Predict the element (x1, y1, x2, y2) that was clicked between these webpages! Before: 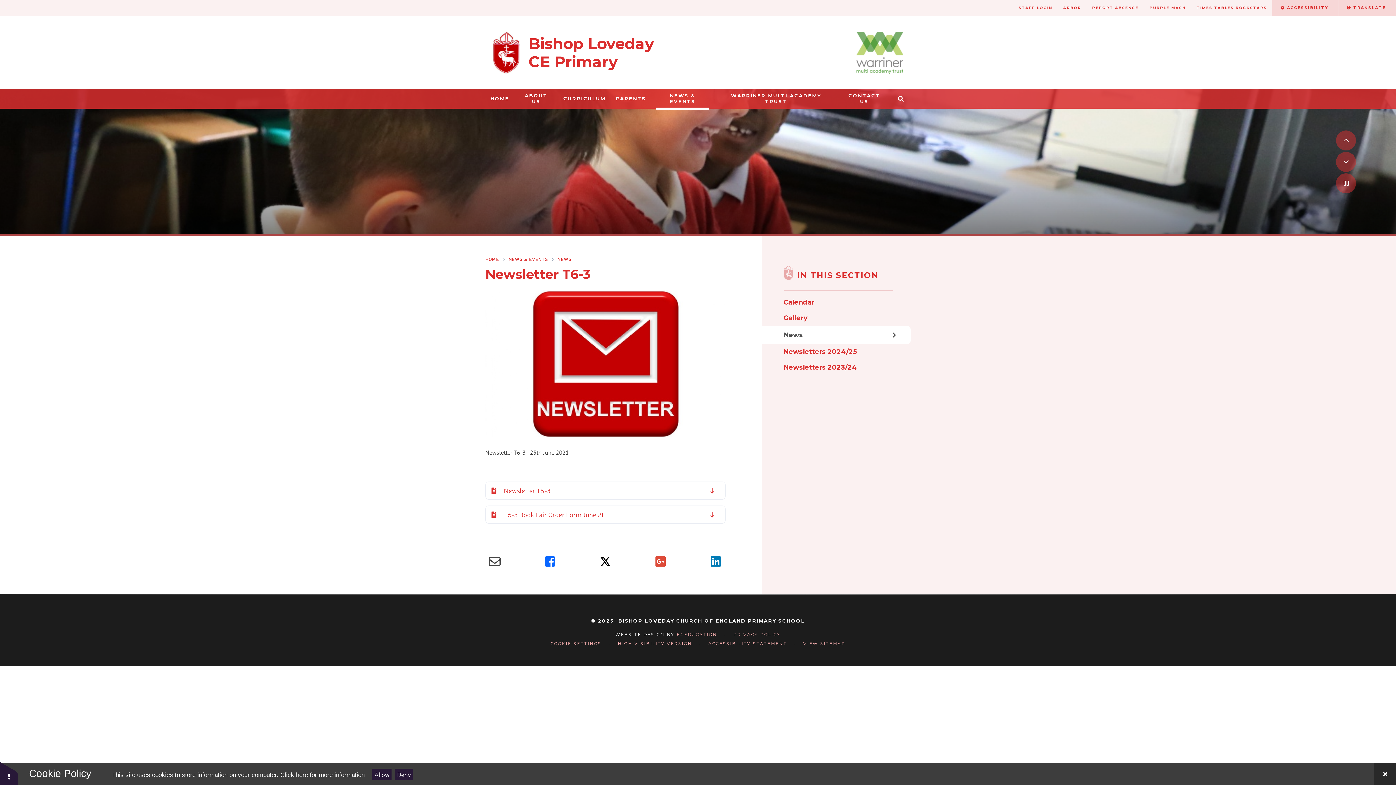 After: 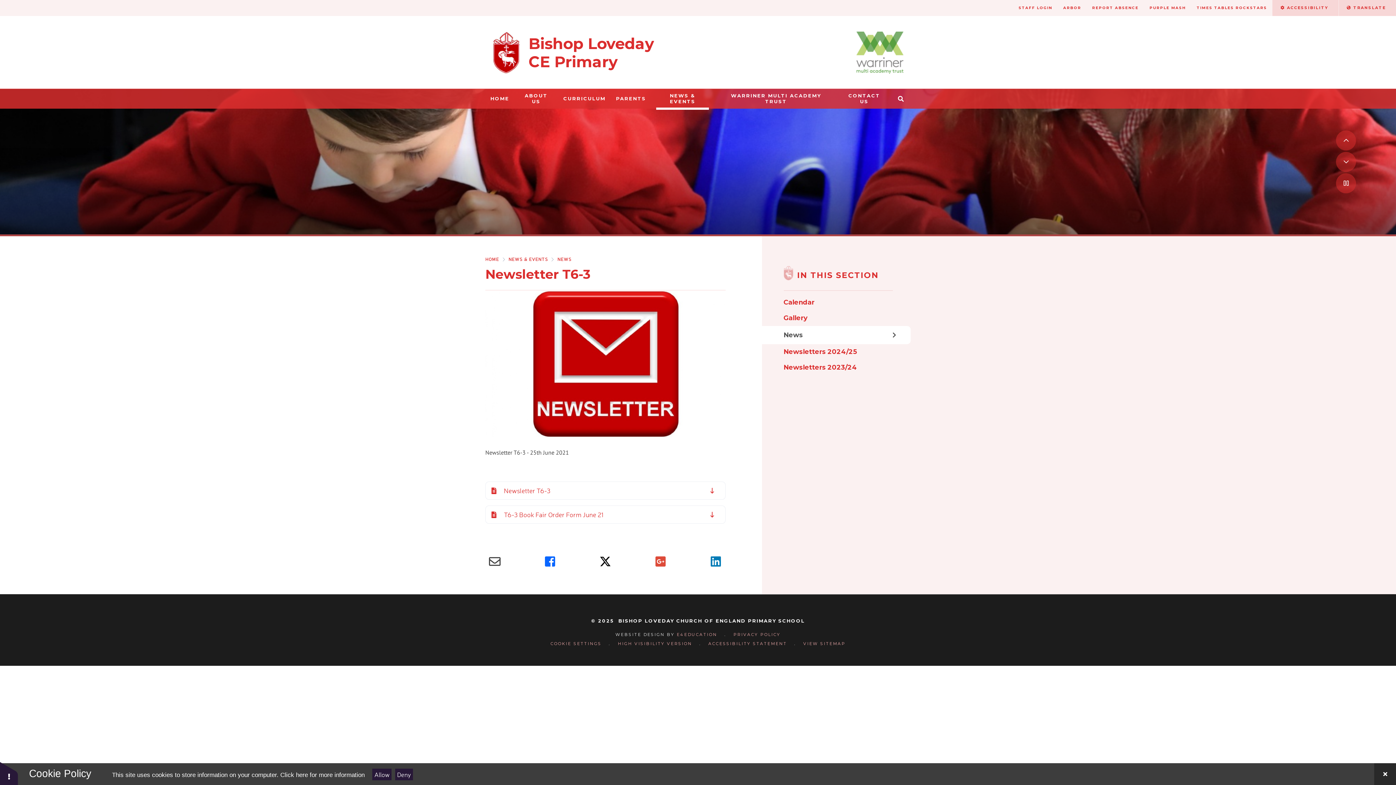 Action: bbox: (489, 554, 500, 568)